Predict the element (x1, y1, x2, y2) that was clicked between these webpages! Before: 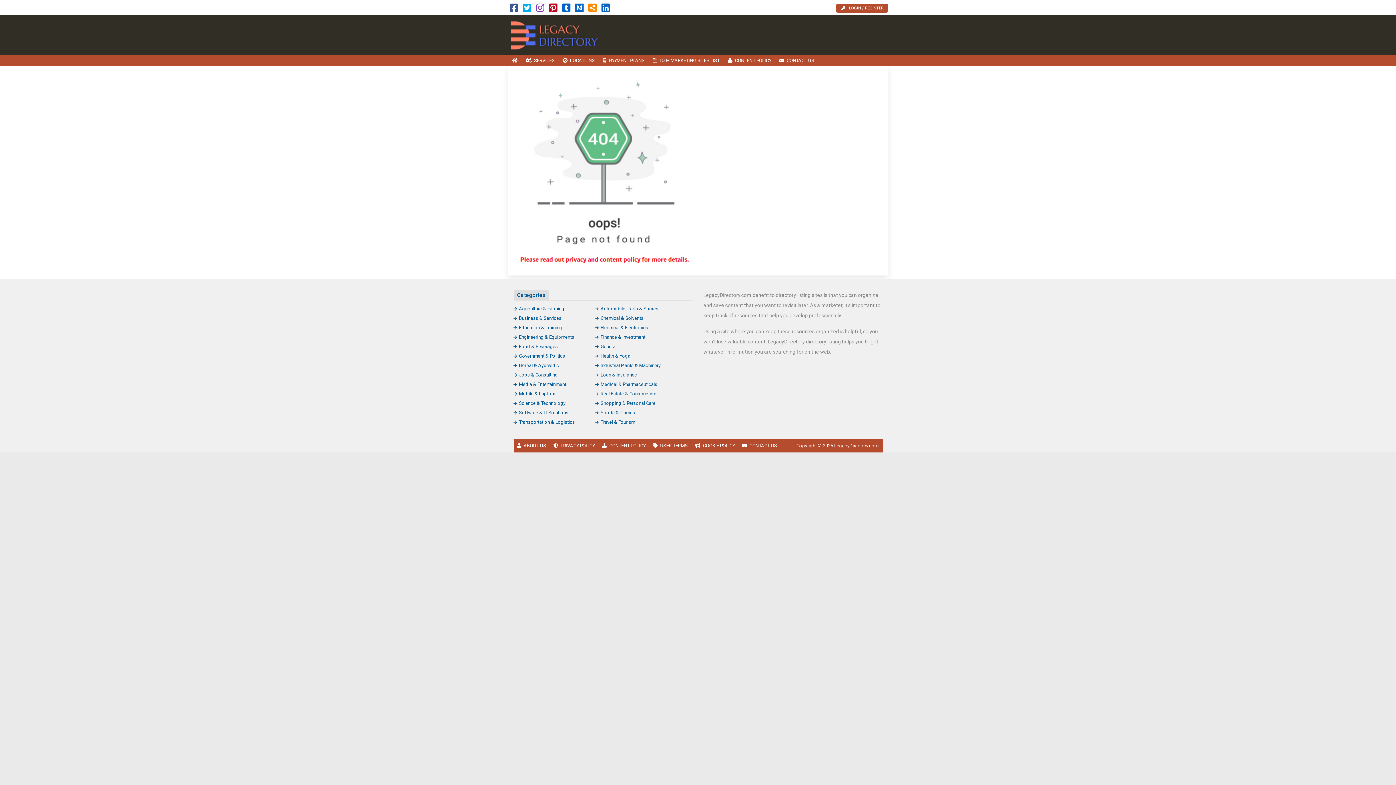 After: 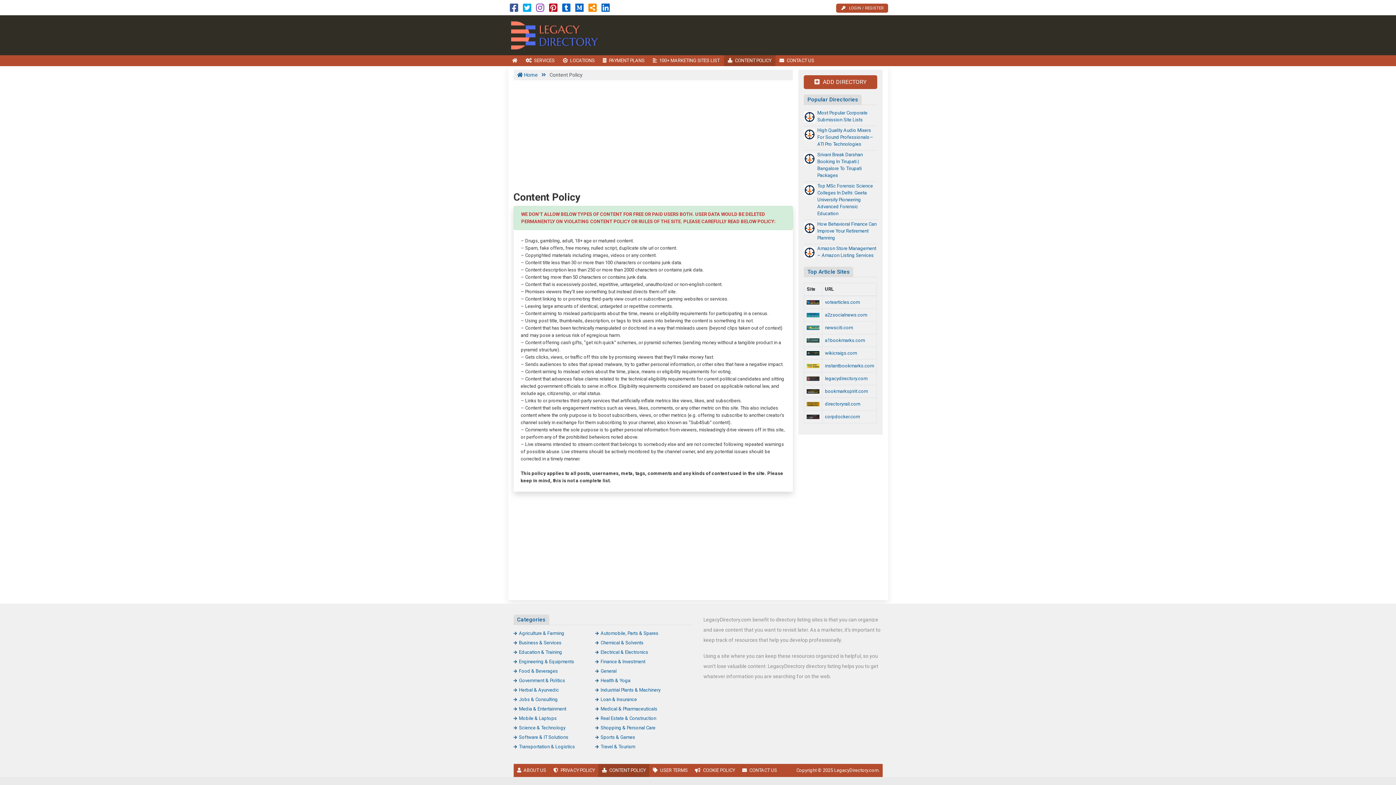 Action: bbox: (723, 55, 775, 66) label: CONTENT POLICY